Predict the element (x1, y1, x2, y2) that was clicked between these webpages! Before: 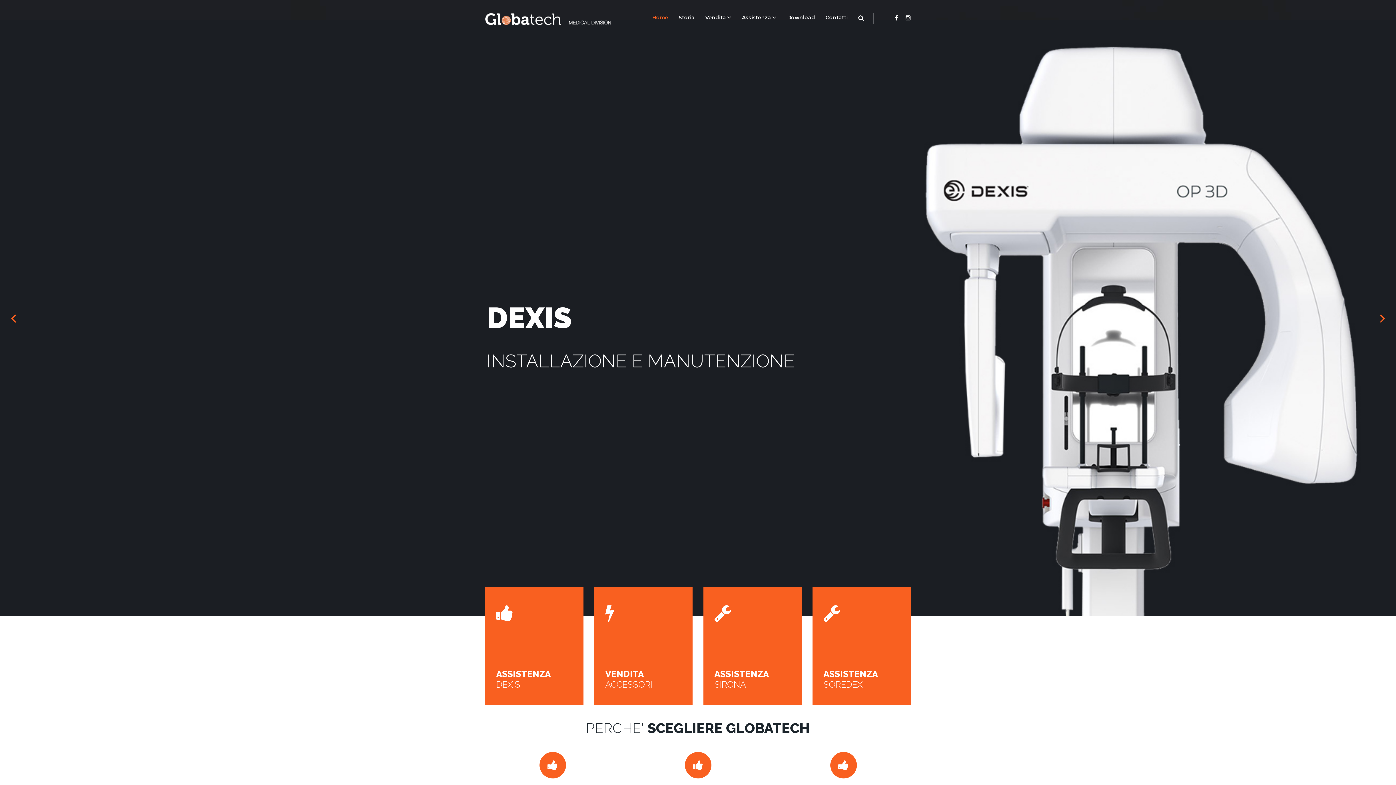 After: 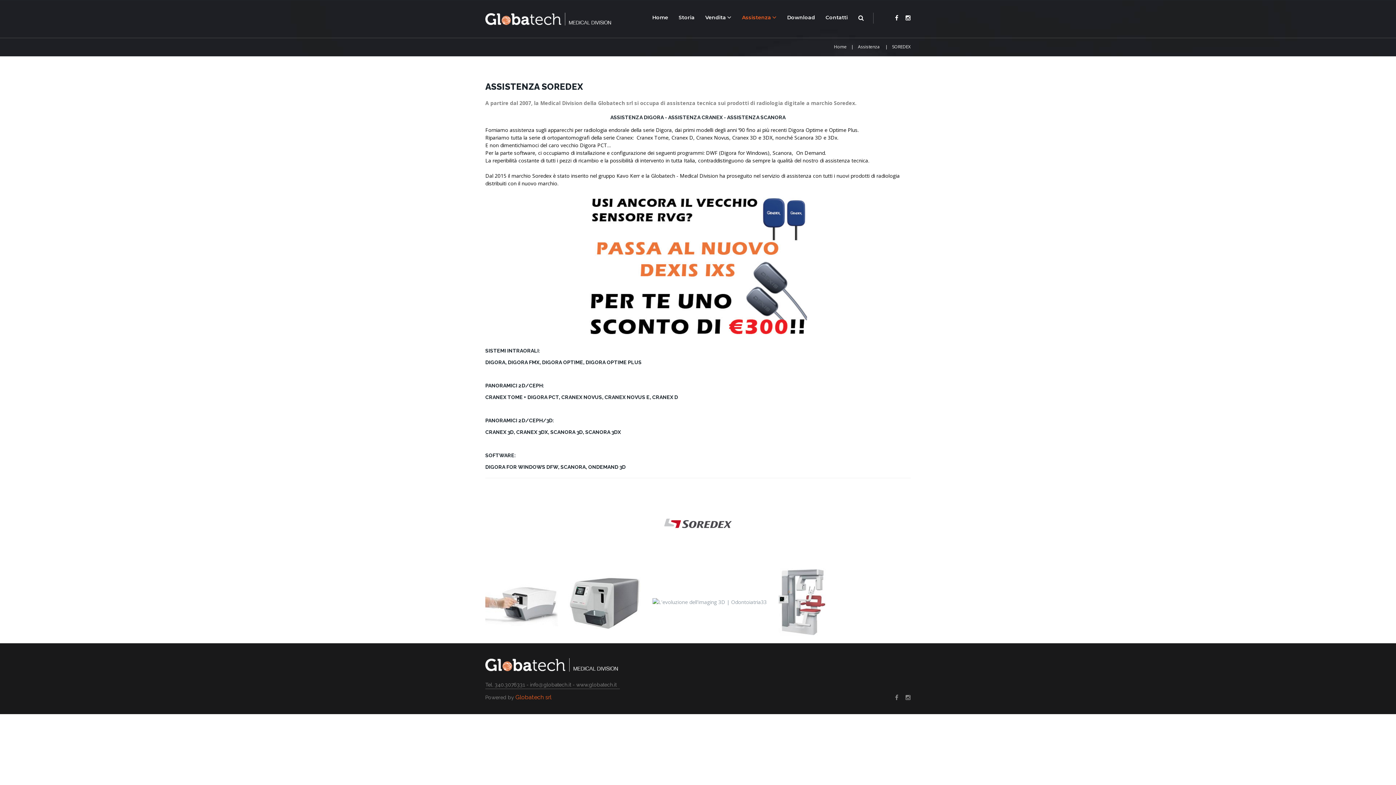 Action: label: LEGGI DI PIÙ bbox: (856, 680, 900, 688)